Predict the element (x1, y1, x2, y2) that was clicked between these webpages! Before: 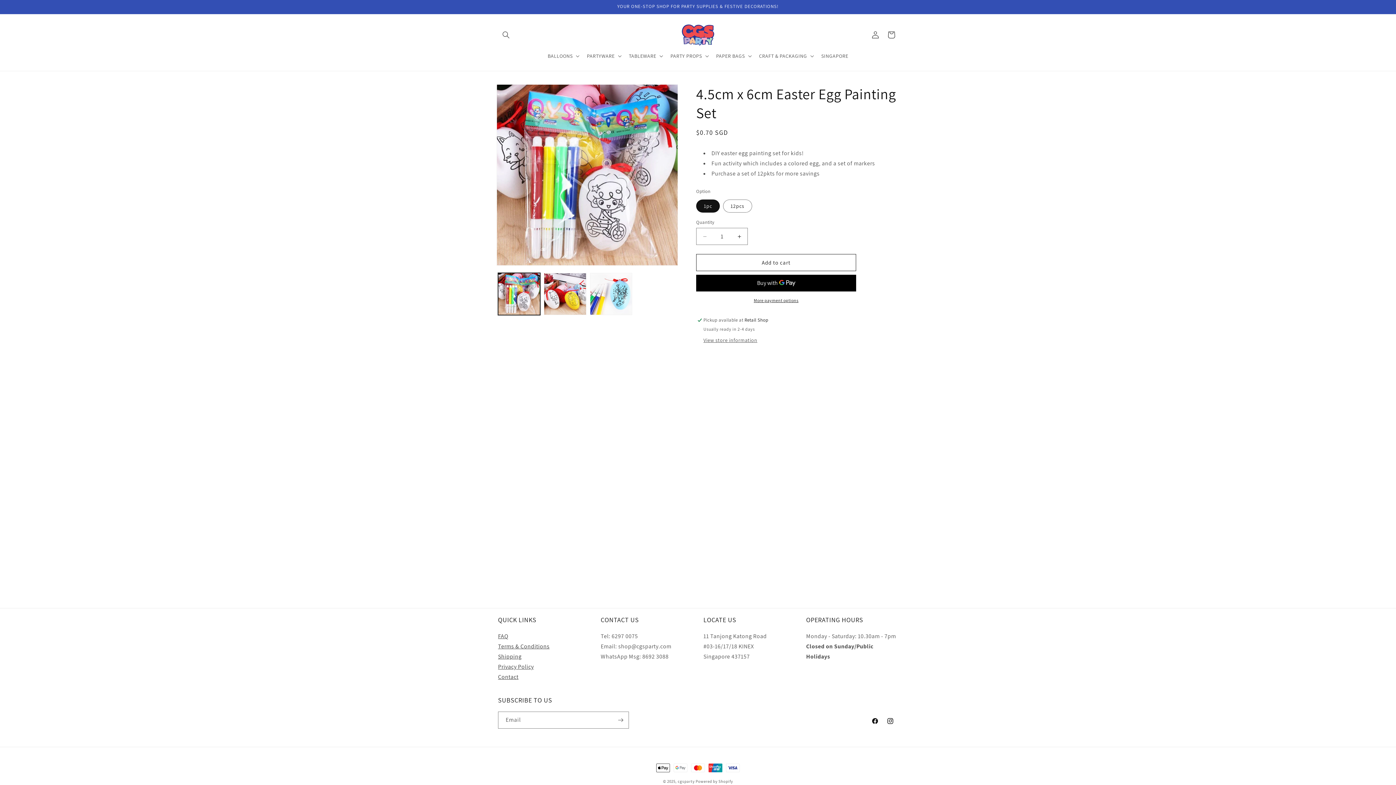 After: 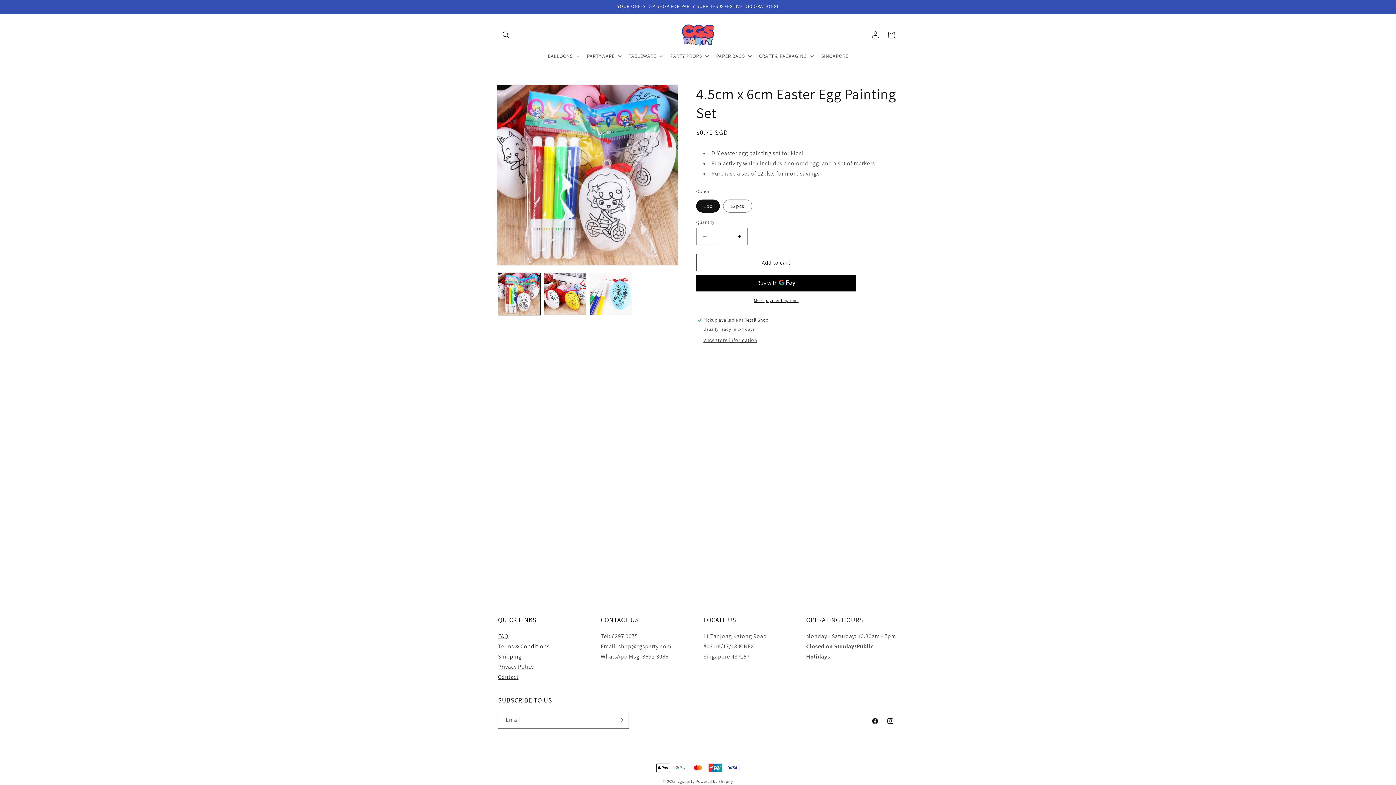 Action: label: Decrease quantity for 4.5cm x 6cm Easter Egg Painting Set bbox: (696, 228, 713, 245)